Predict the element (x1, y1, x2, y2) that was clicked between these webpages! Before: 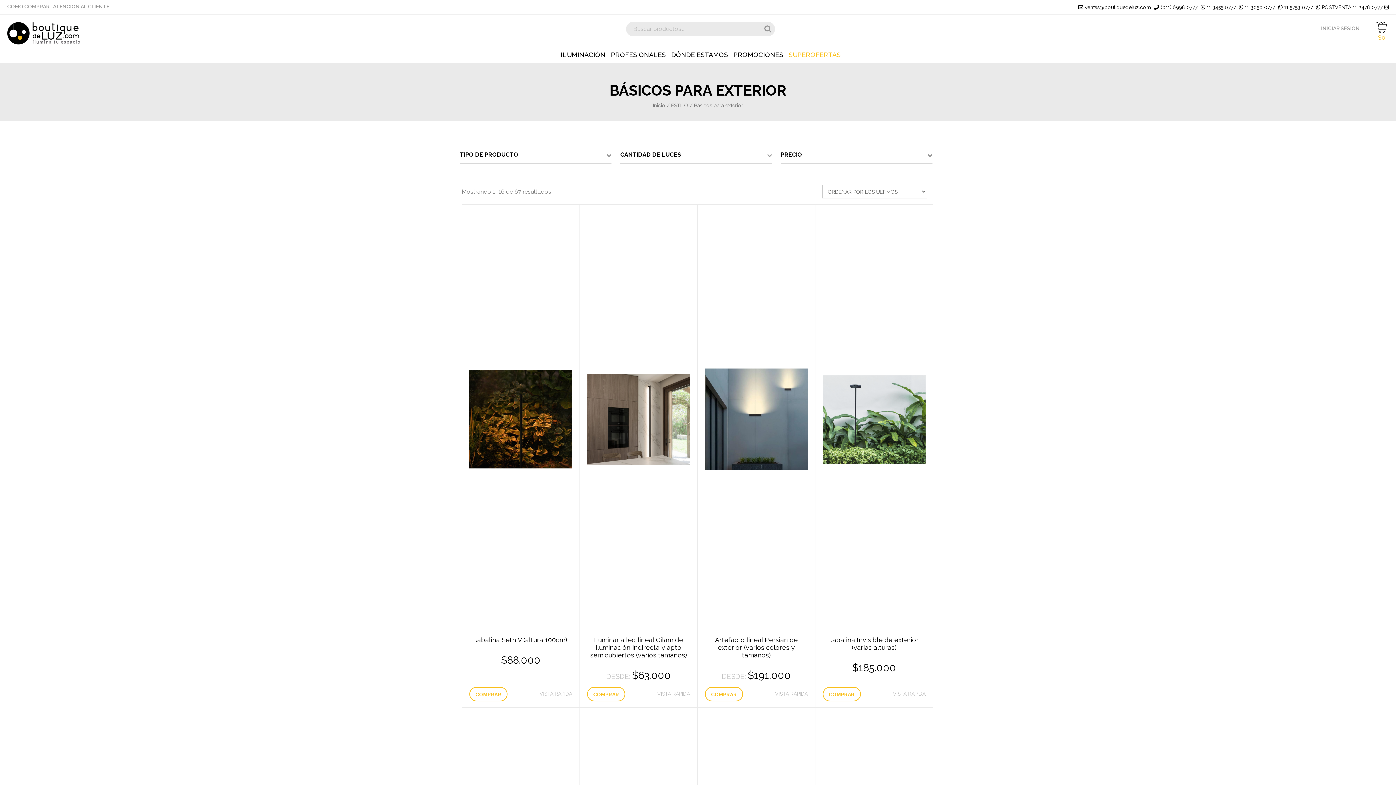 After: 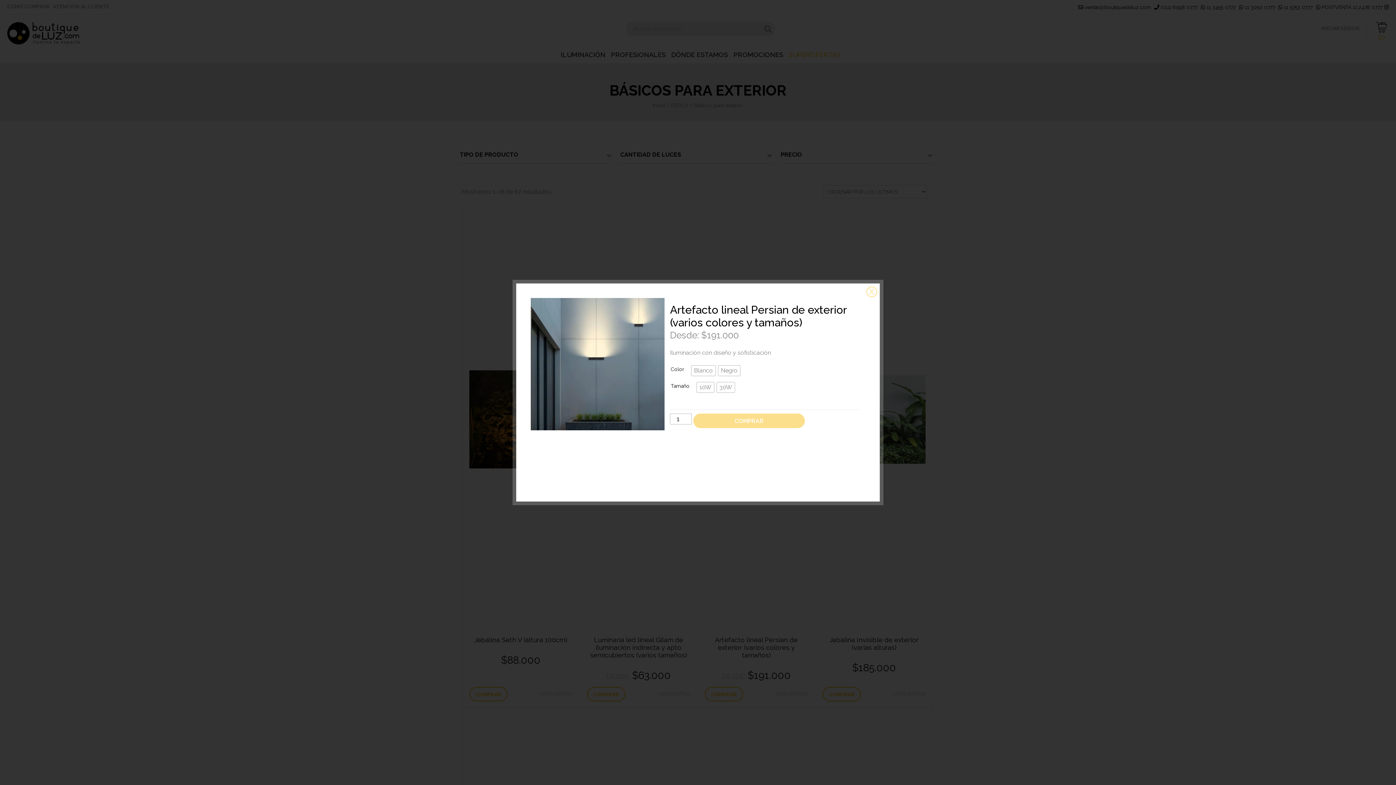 Action: bbox: (775, 687, 808, 701) label: VISTA RÁPIDA